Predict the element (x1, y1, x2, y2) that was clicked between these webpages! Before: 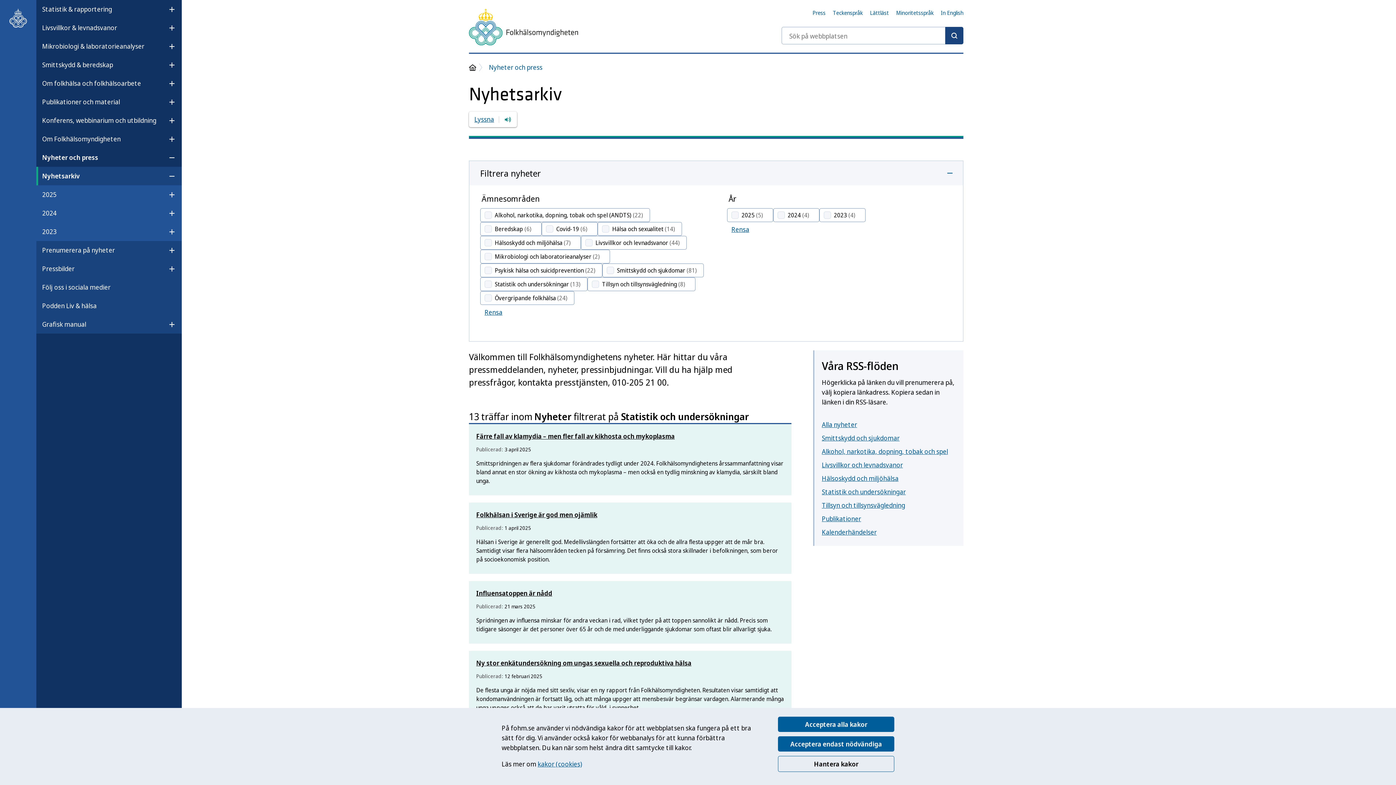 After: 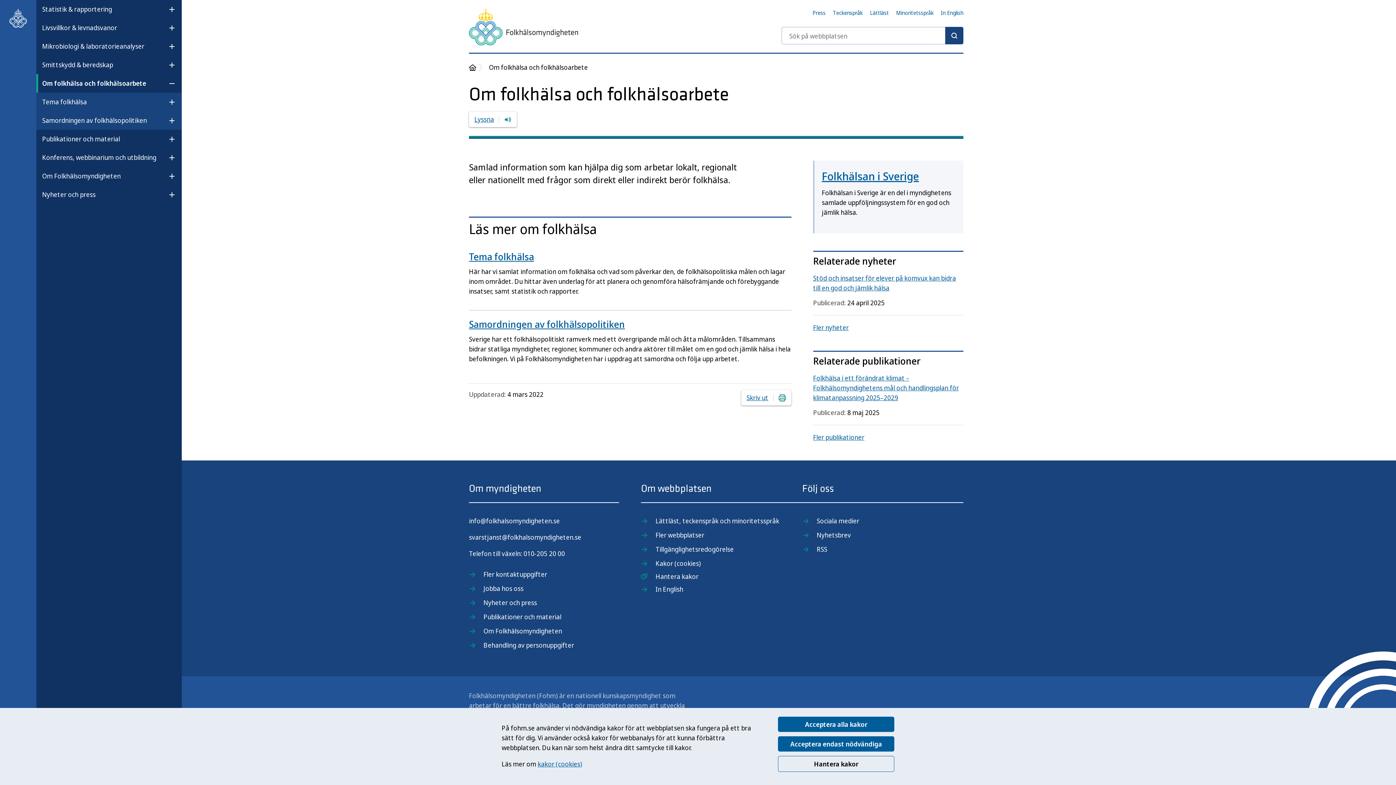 Action: label: Om folkhälsa och folkhälsoarbete bbox: (42, 75, 141, 91)